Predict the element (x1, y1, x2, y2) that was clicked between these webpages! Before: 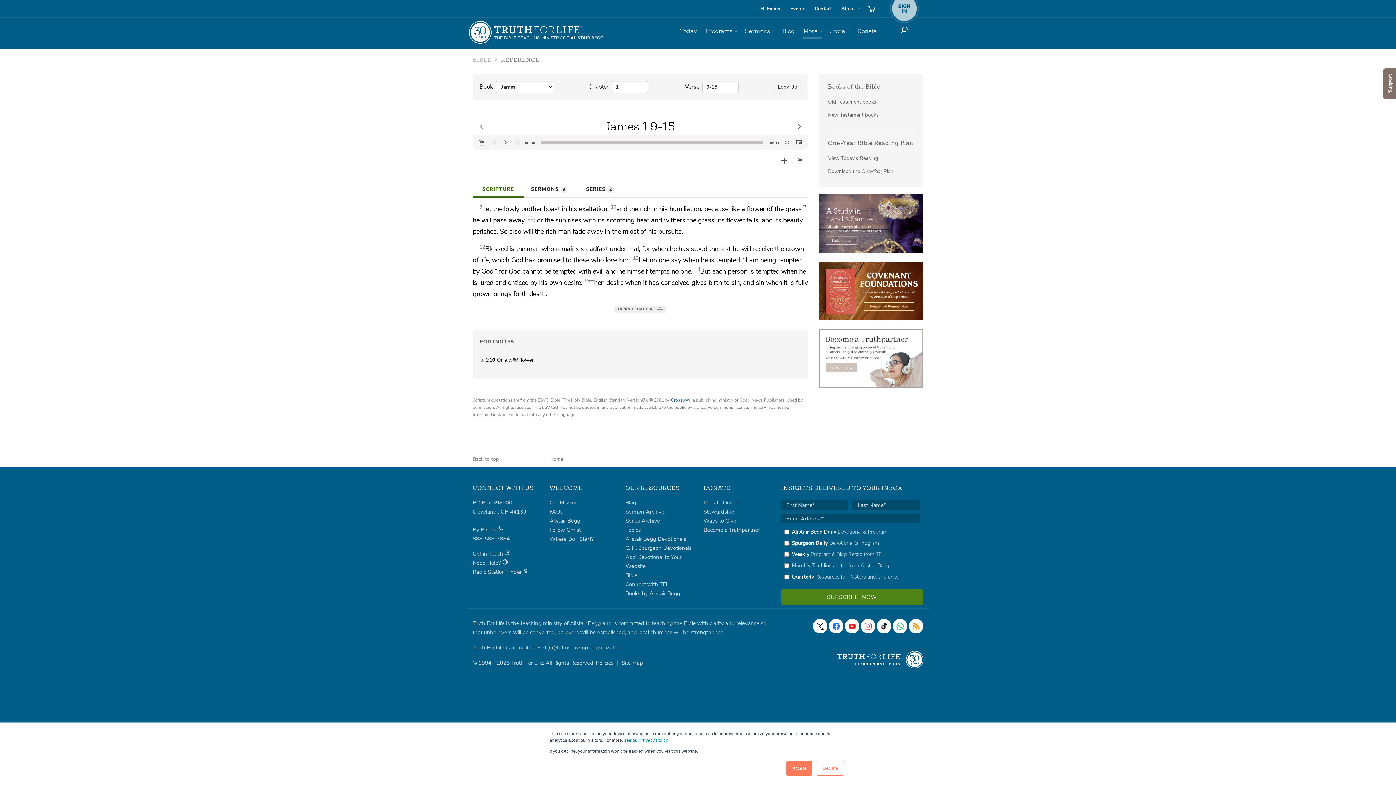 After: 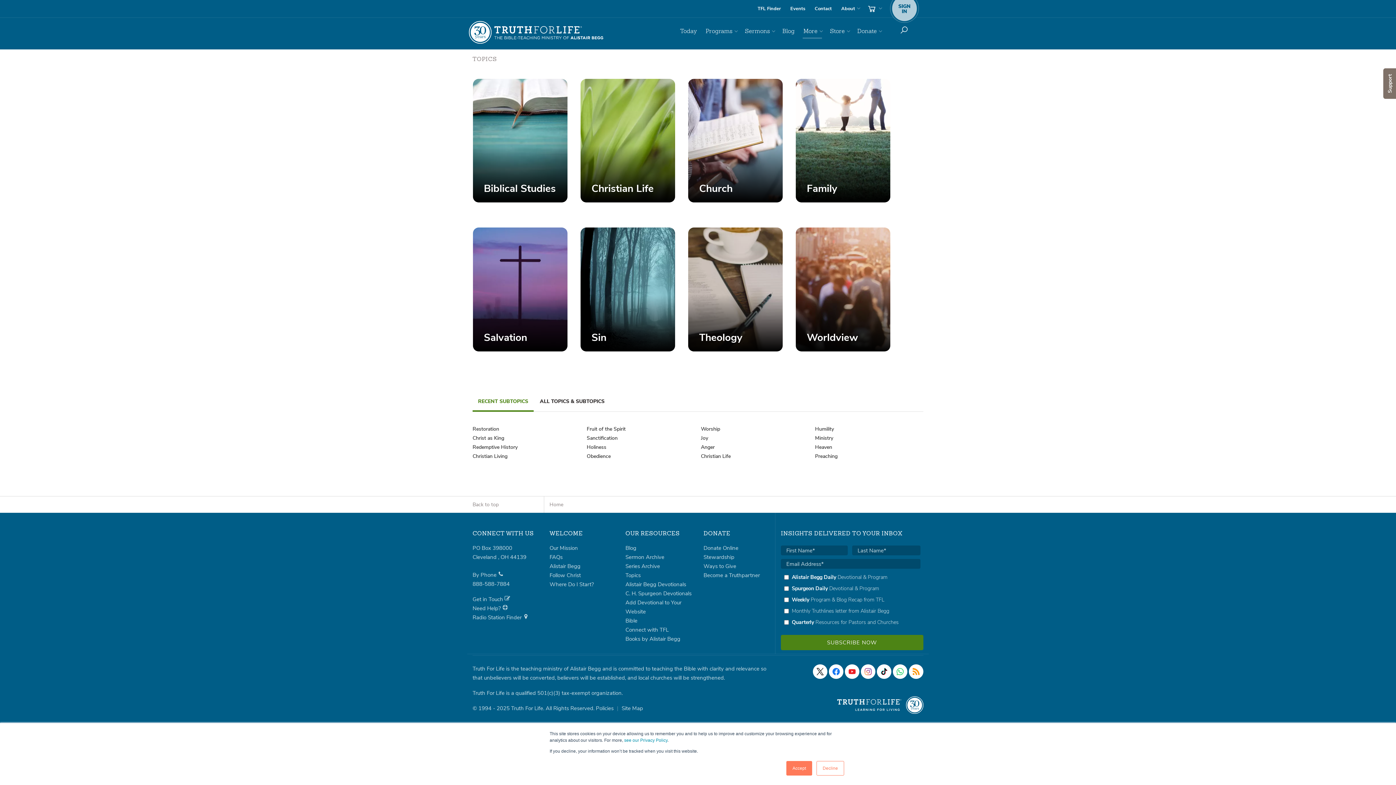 Action: label: Topics bbox: (625, 526, 640, 533)